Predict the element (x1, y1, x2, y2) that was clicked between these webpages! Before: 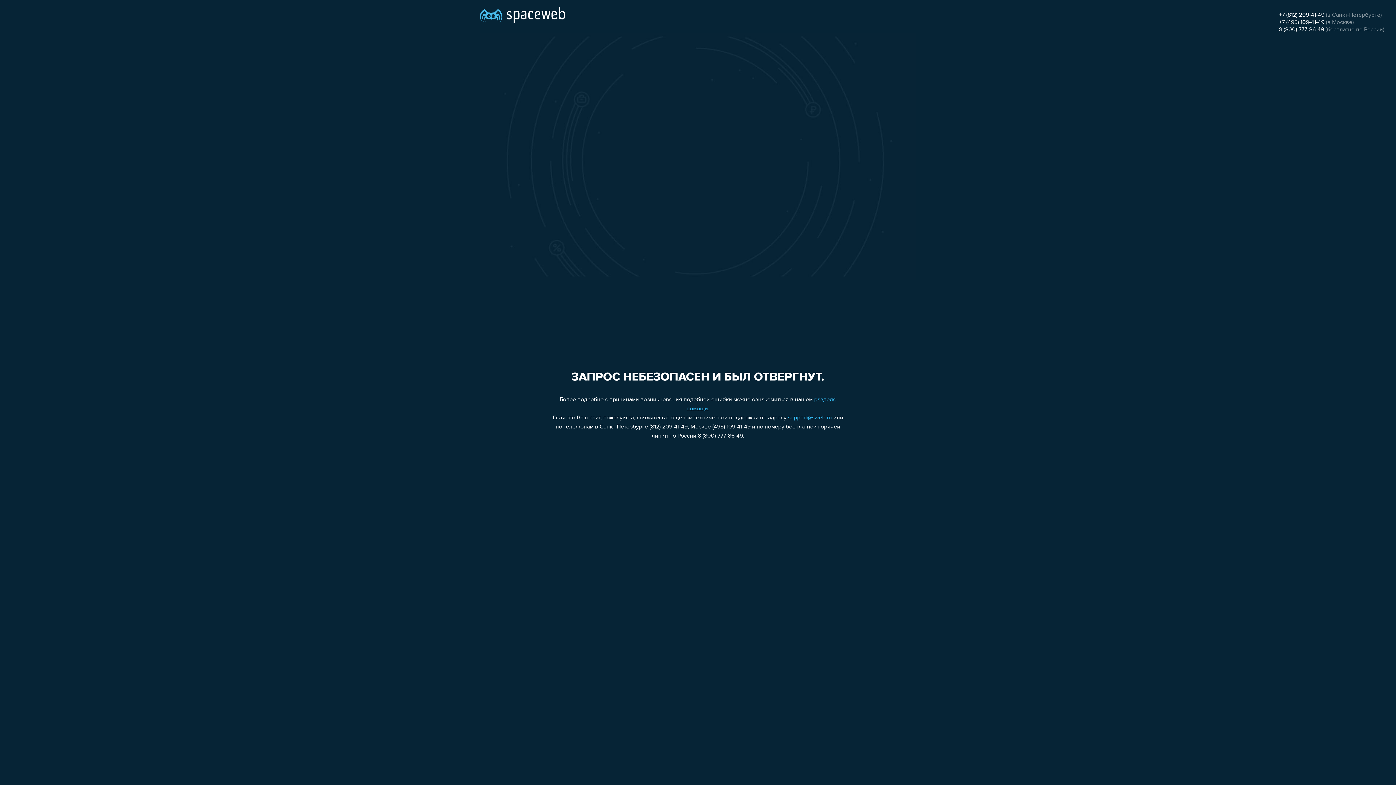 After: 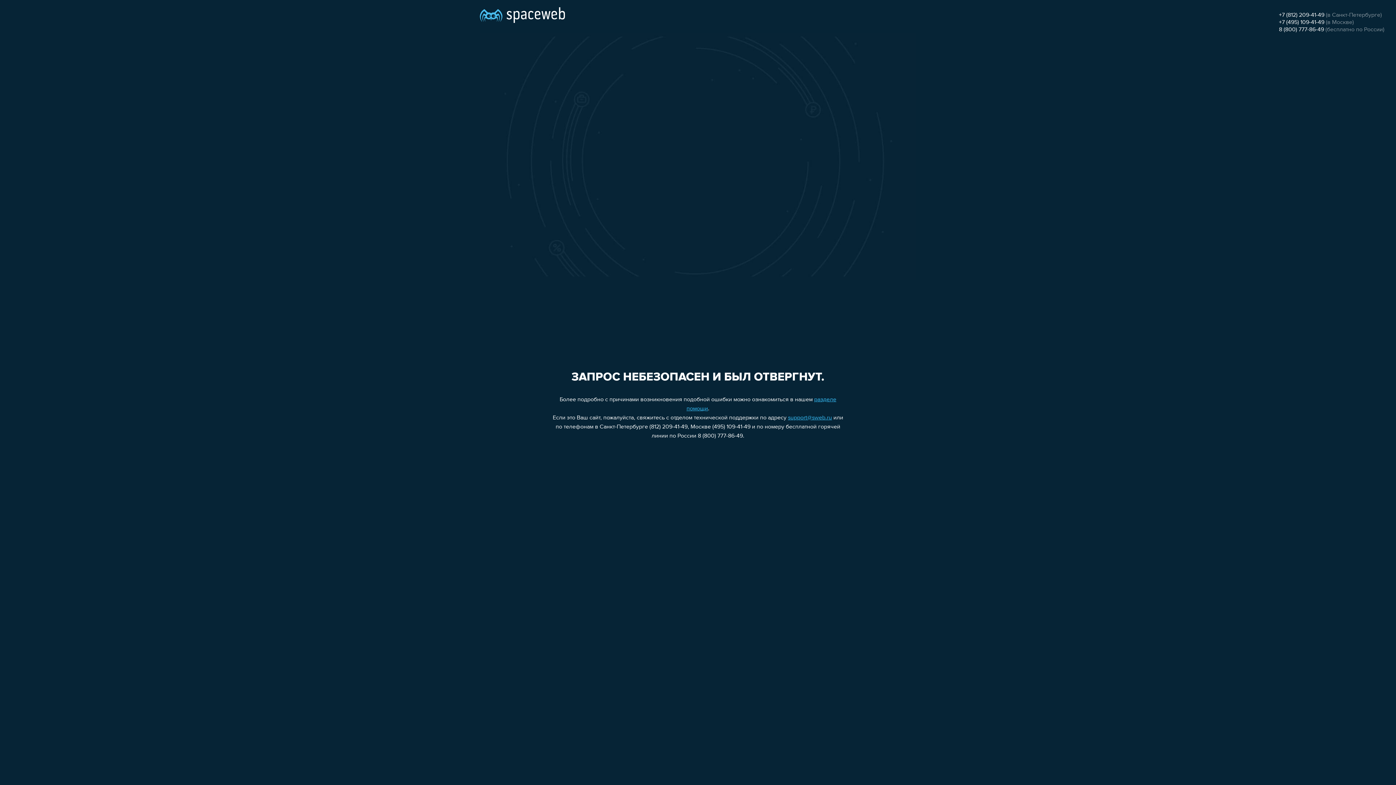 Action: bbox: (788, 415, 832, 421) label: support@sweb.ru